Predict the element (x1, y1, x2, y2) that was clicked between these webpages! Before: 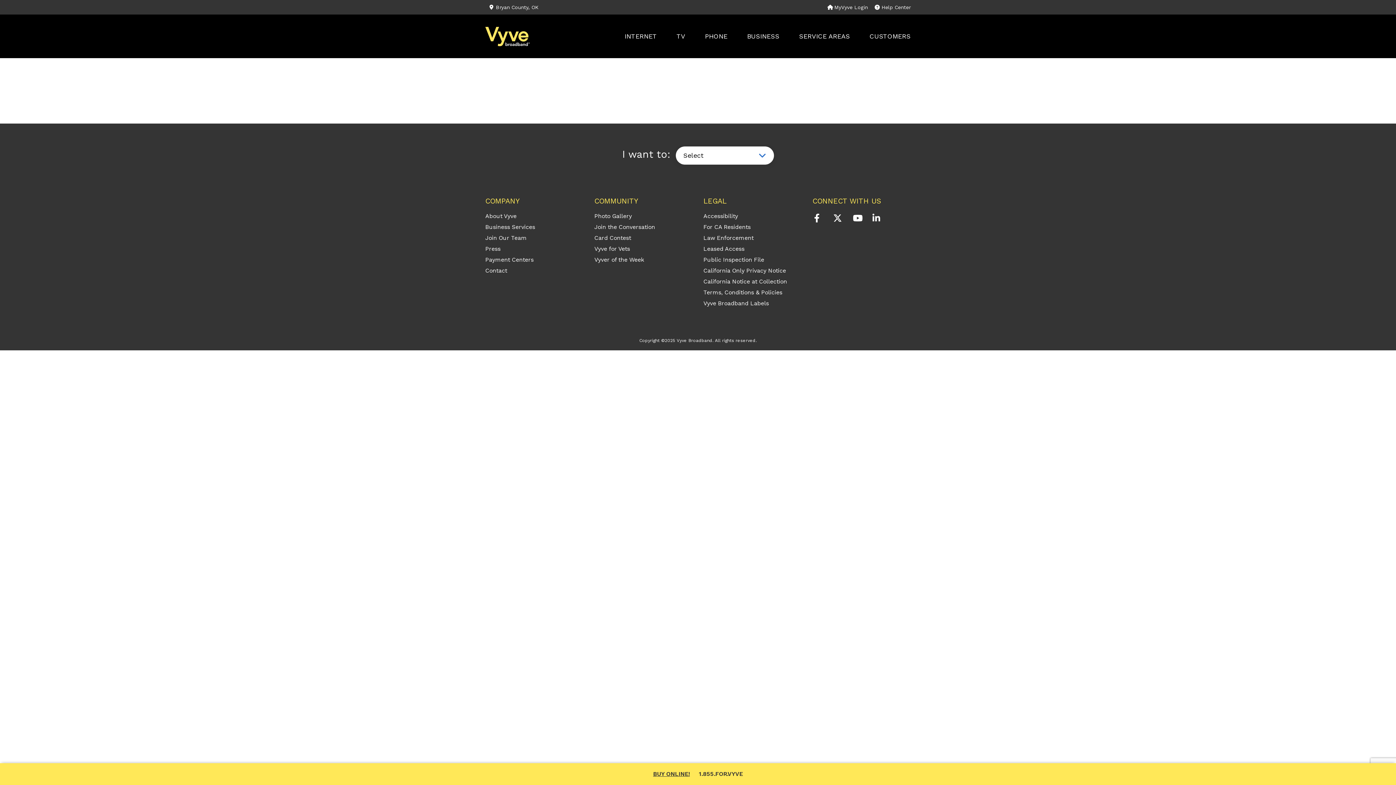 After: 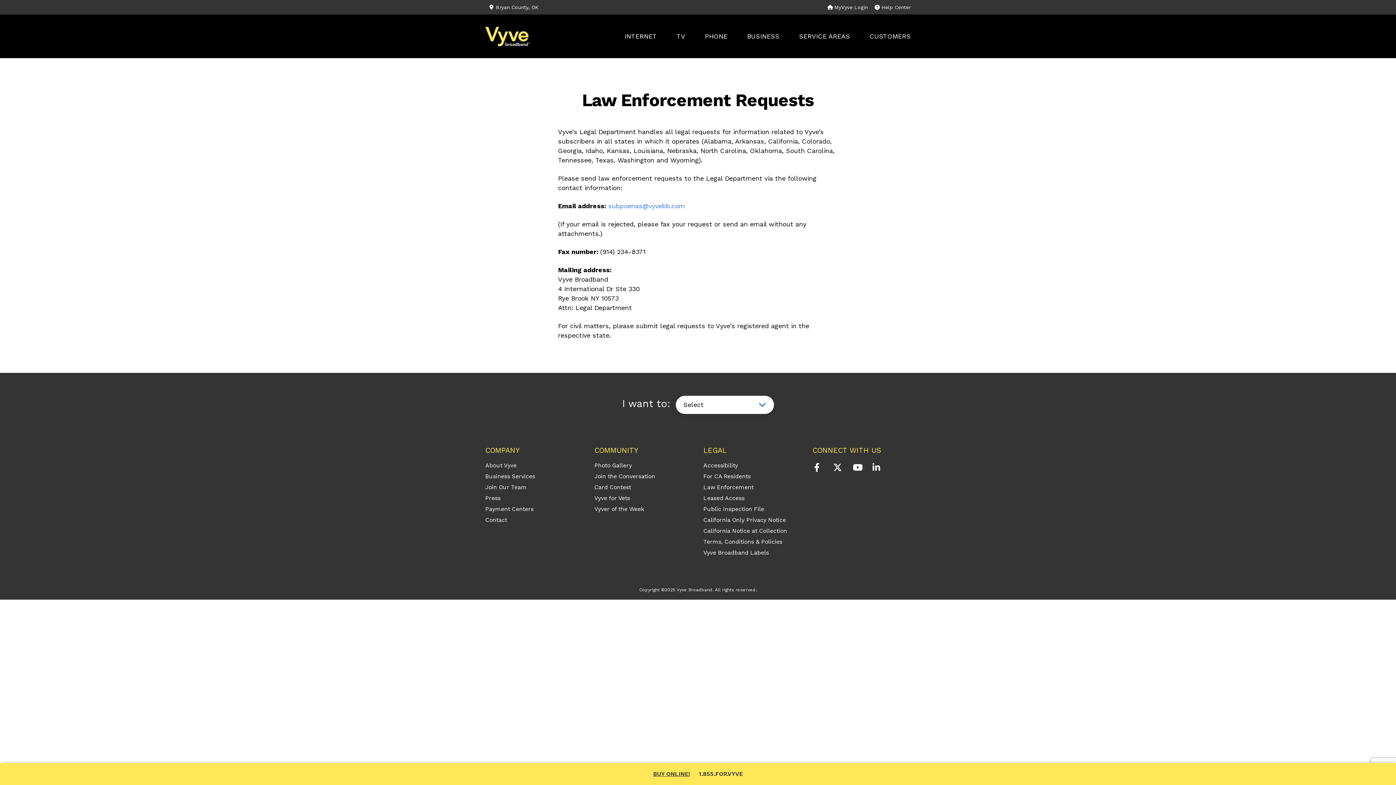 Action: label: Law Enforcement bbox: (703, 234, 753, 241)